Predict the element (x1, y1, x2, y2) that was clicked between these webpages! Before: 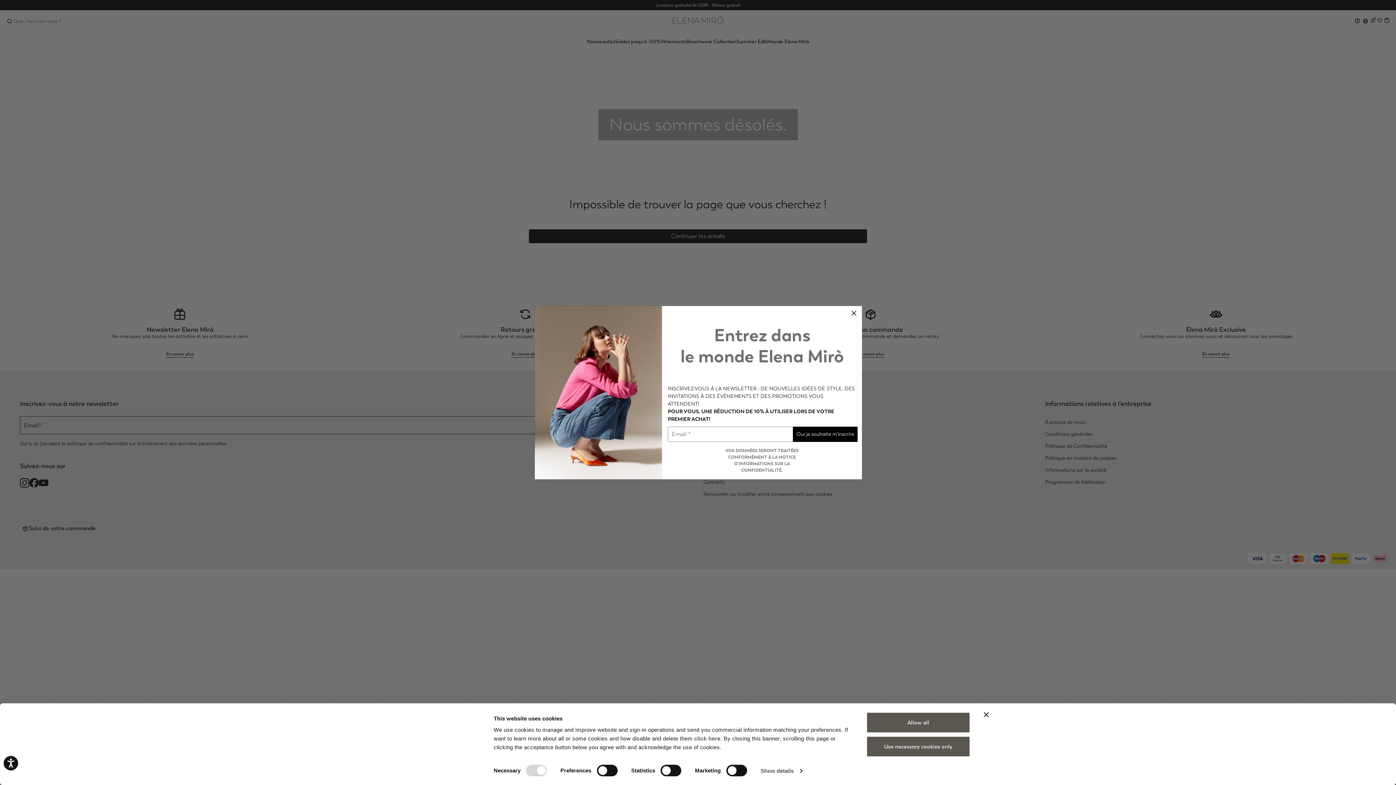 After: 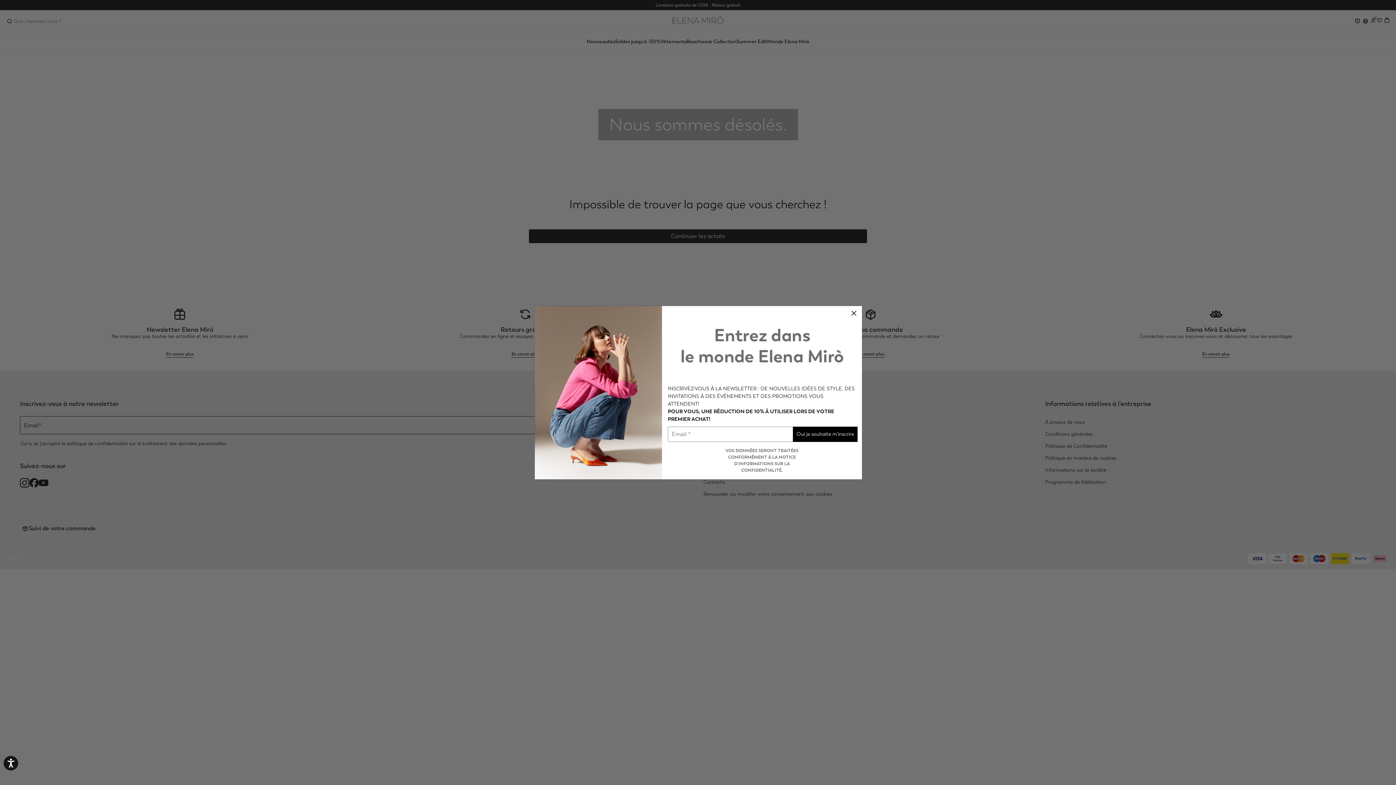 Action: bbox: (866, 736, 970, 757) label: Use necessary cookies only